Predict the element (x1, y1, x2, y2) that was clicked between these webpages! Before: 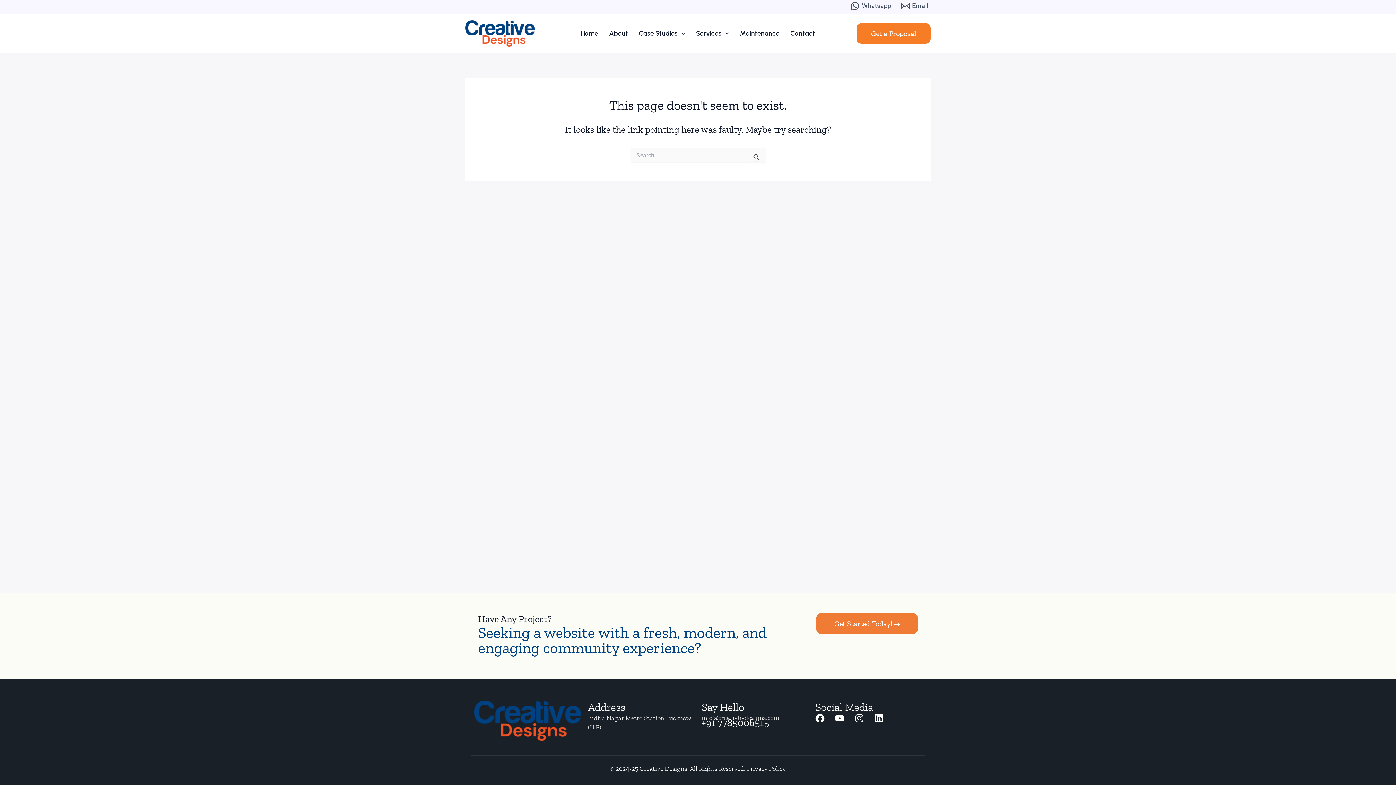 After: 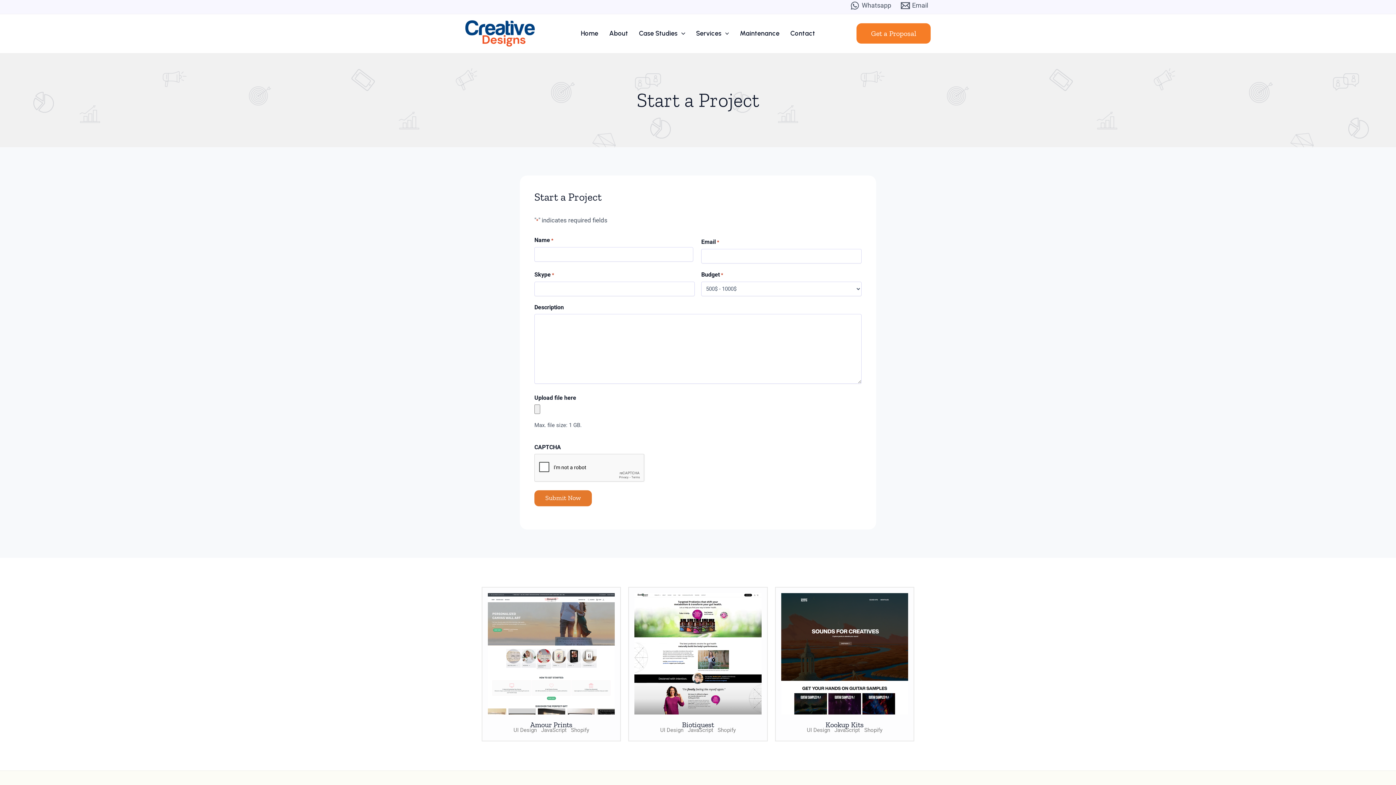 Action: label: Get a Proposal bbox: (856, 23, 930, 43)